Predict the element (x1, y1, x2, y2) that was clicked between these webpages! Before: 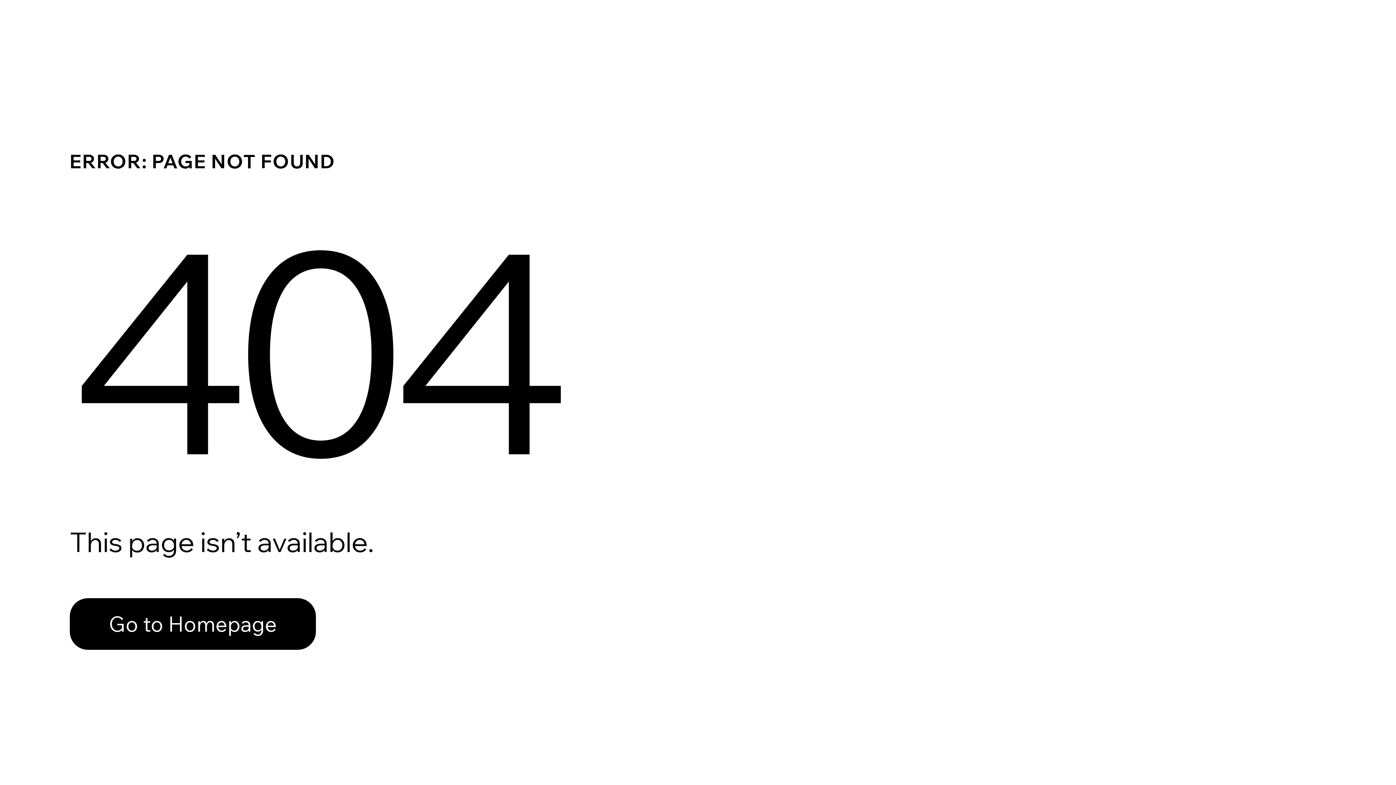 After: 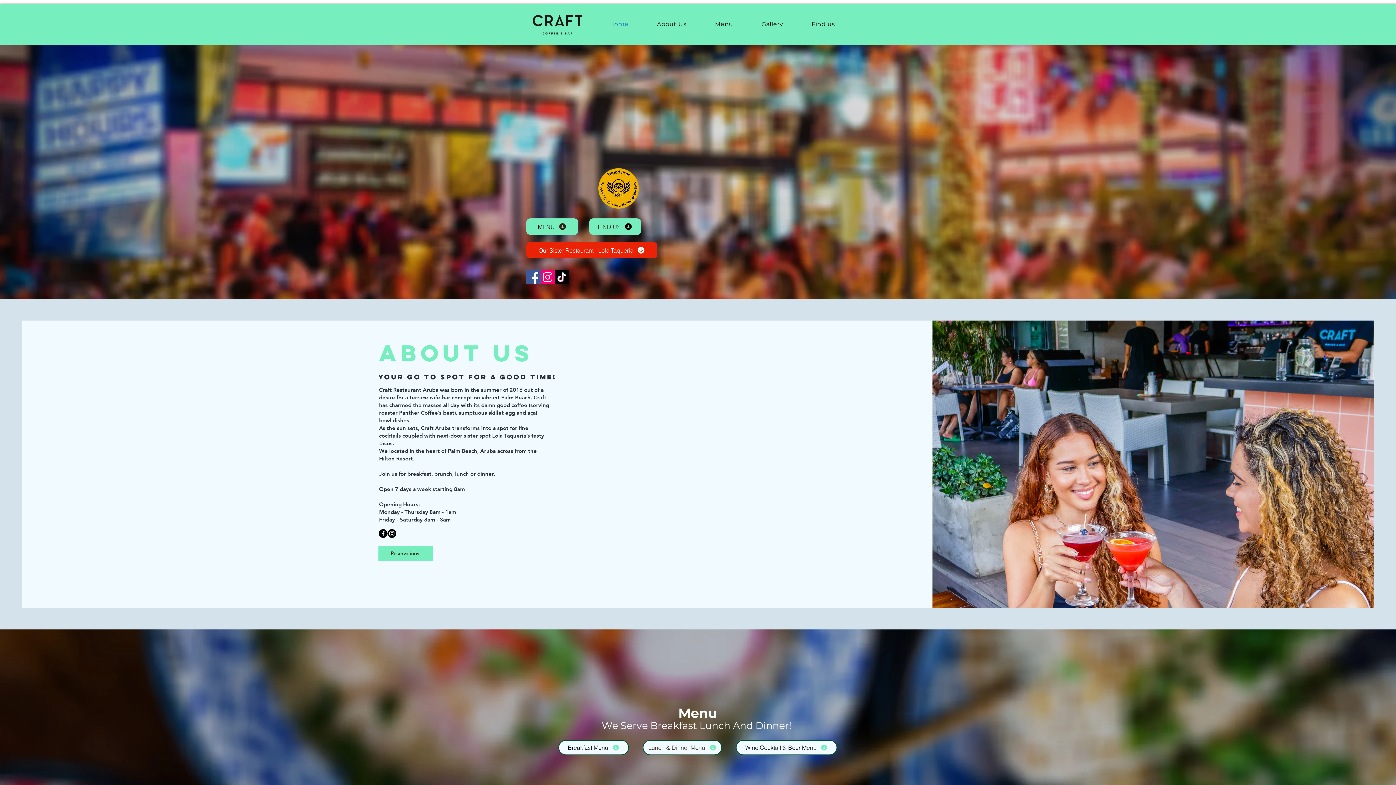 Action: bbox: (69, 598, 316, 650) label: Go to Homepage